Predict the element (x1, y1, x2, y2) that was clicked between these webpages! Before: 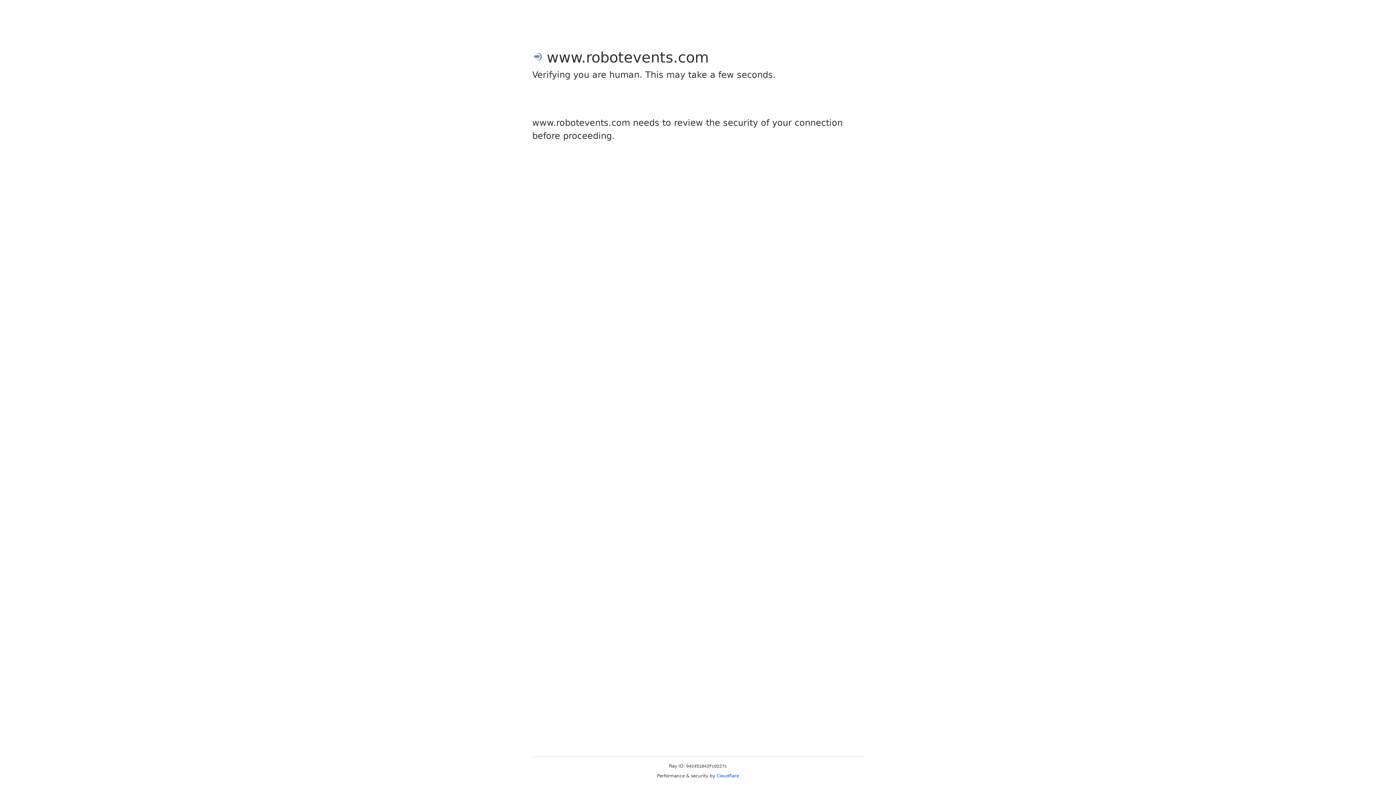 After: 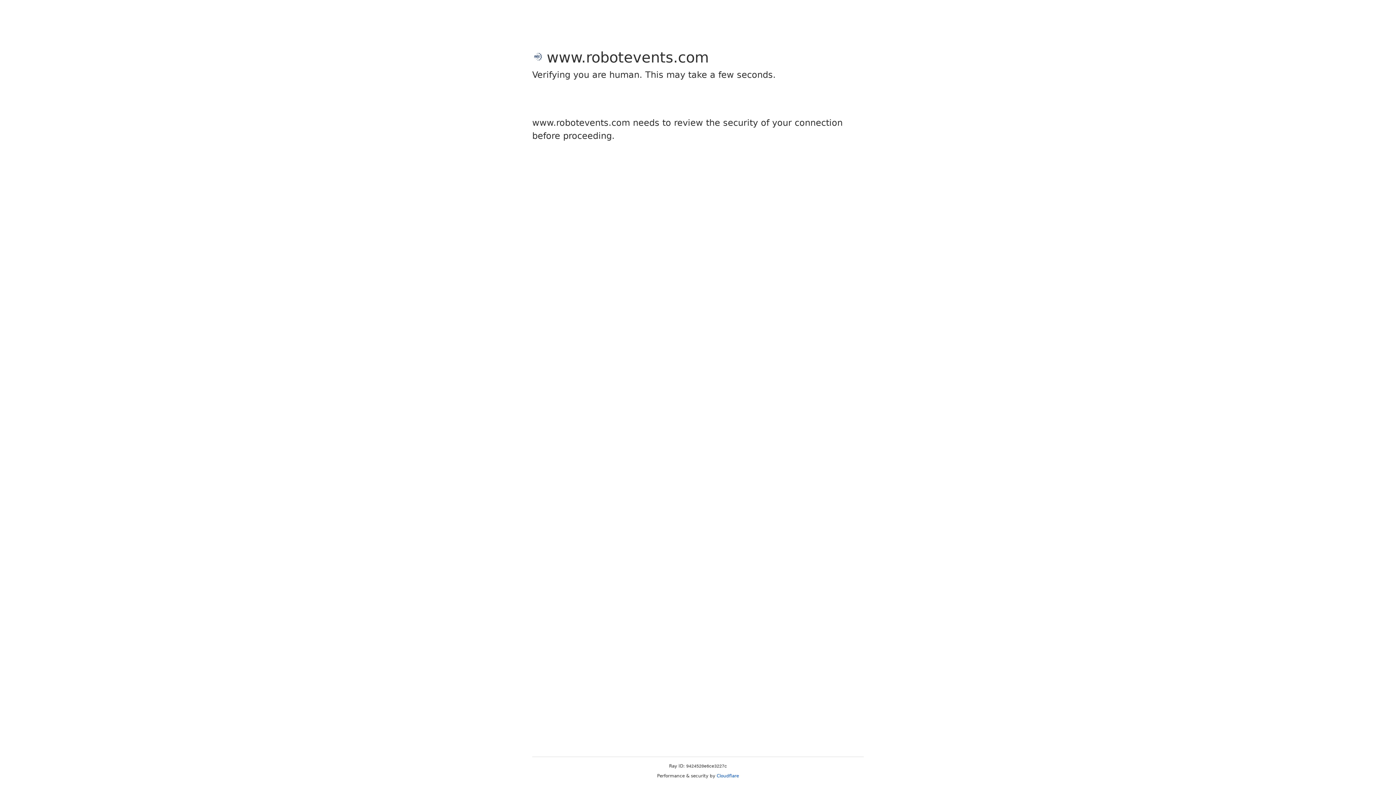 Action: label: Cloudflare bbox: (716, 773, 739, 778)